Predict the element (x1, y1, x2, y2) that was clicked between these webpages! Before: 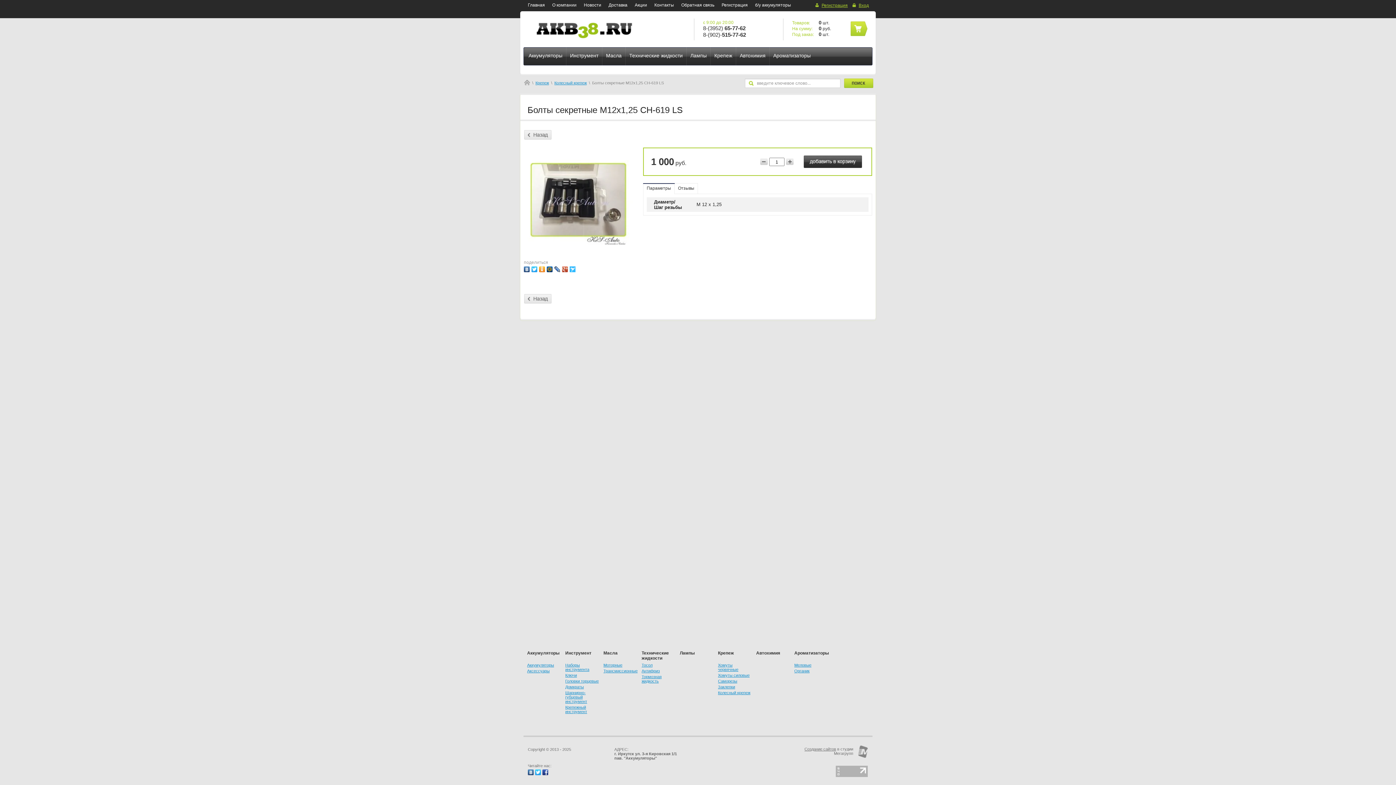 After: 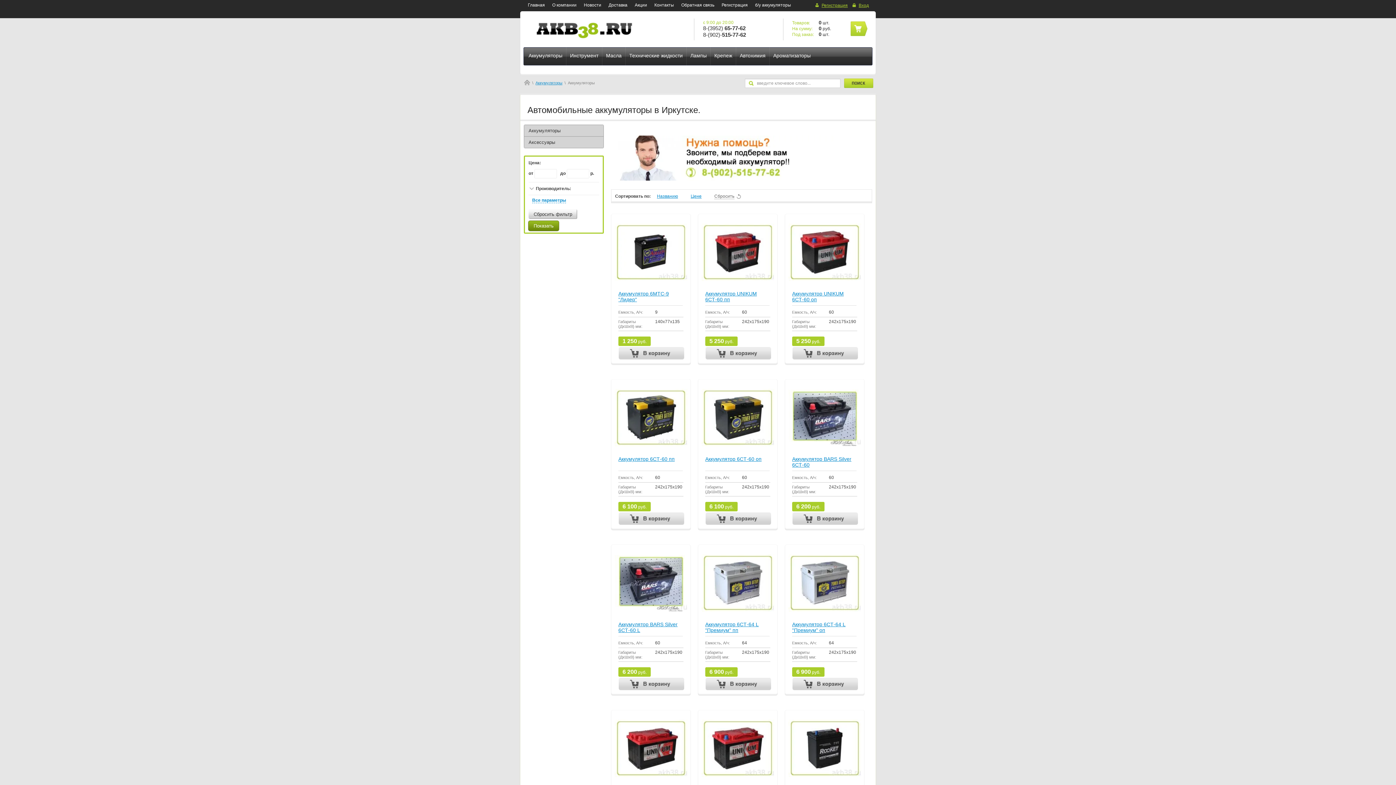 Action: label: Аккумуляторы bbox: (527, 663, 554, 667)